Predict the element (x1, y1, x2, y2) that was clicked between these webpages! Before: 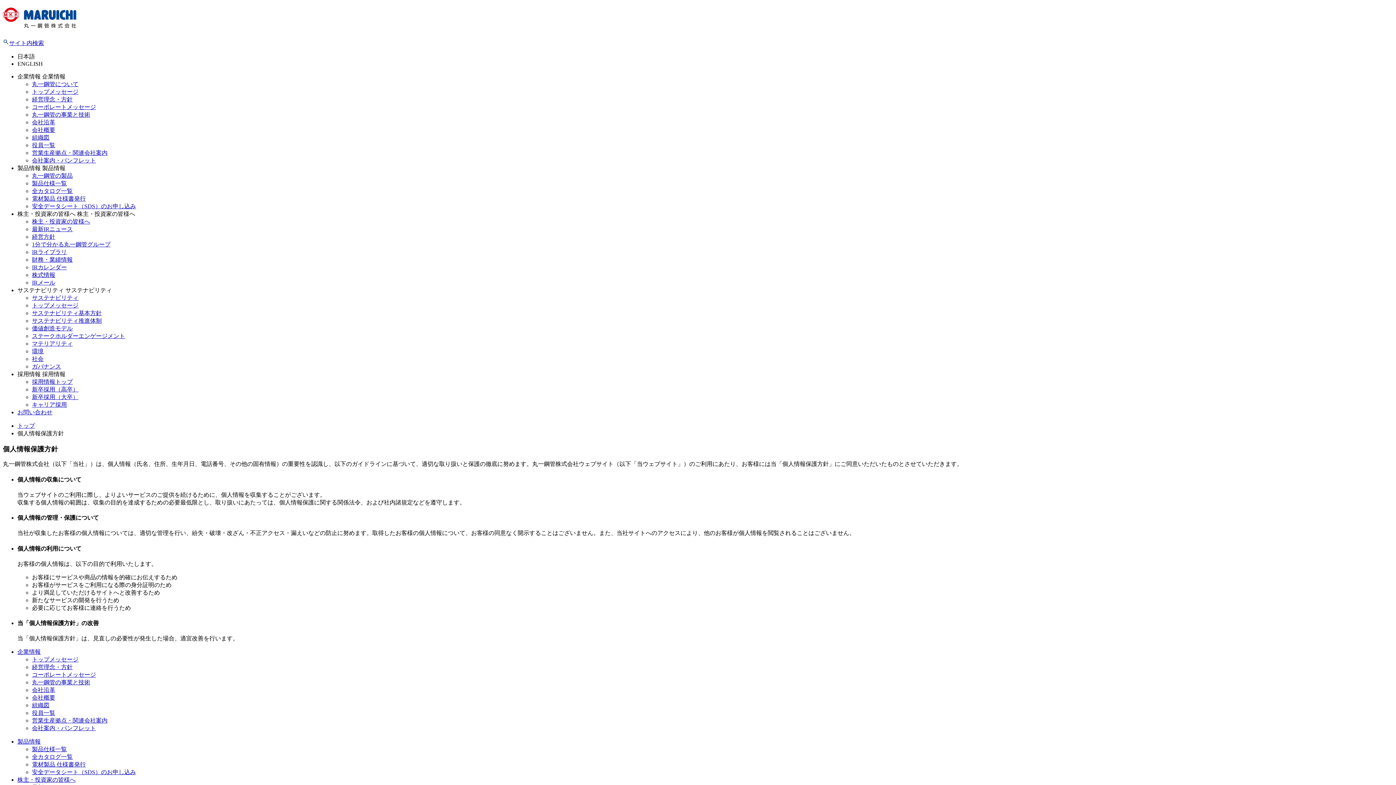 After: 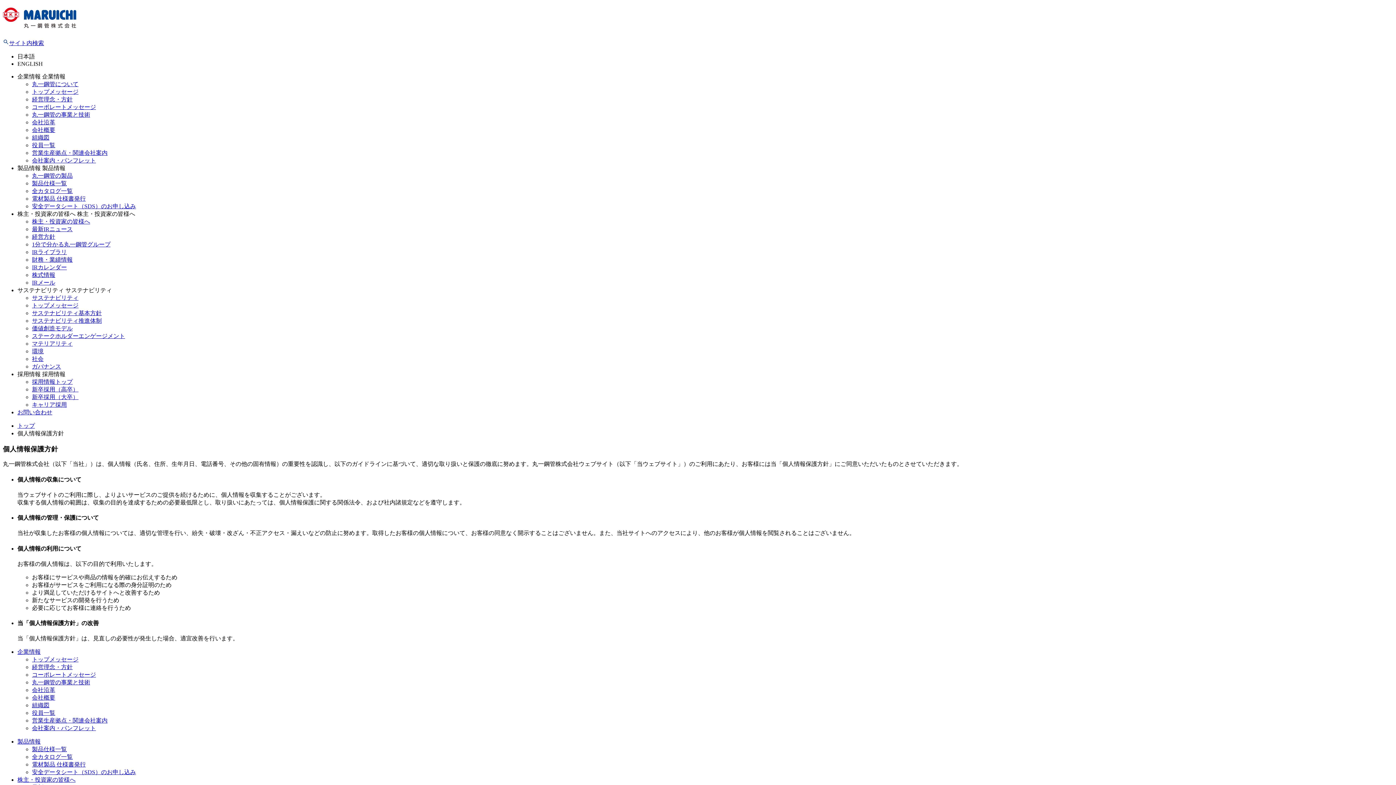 Action: bbox: (42, 165, 65, 171) label: 製品情報